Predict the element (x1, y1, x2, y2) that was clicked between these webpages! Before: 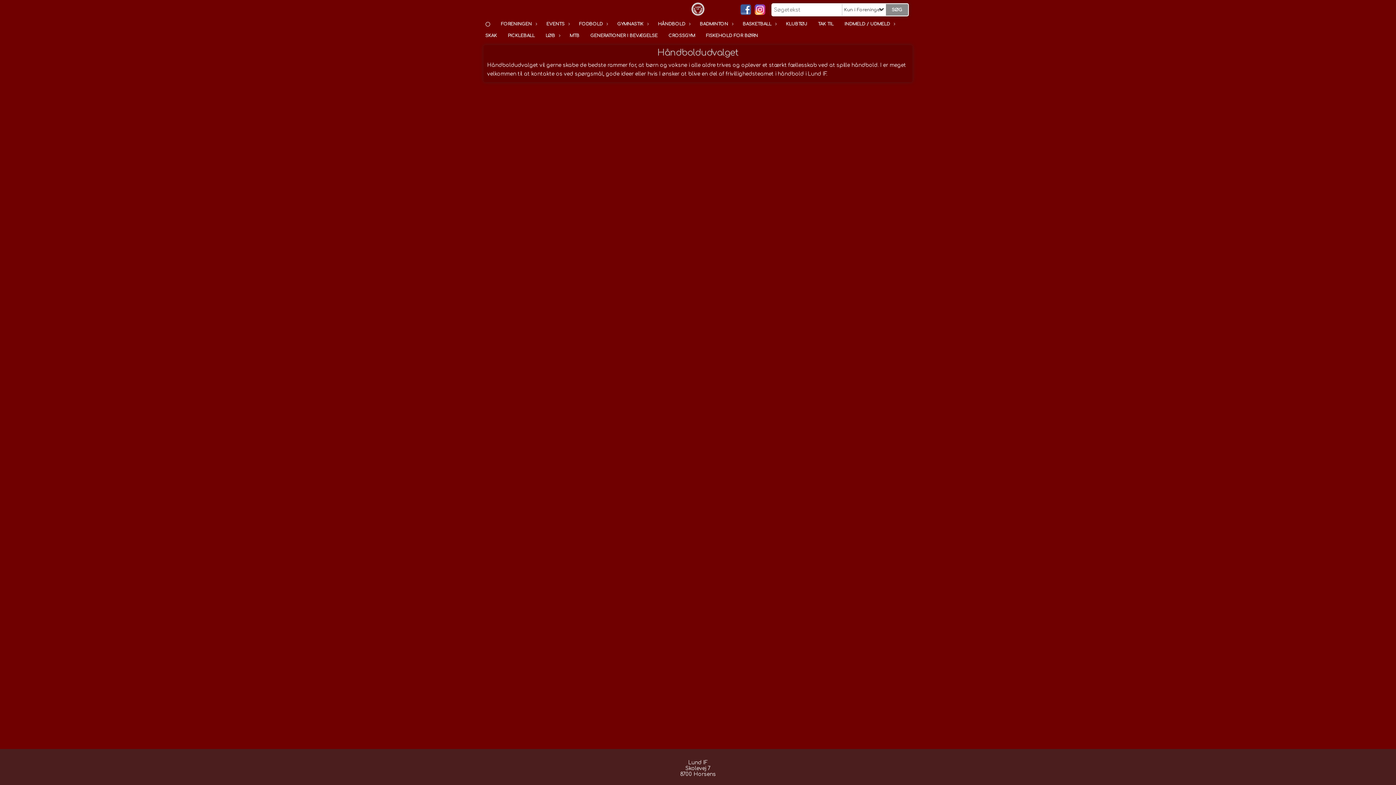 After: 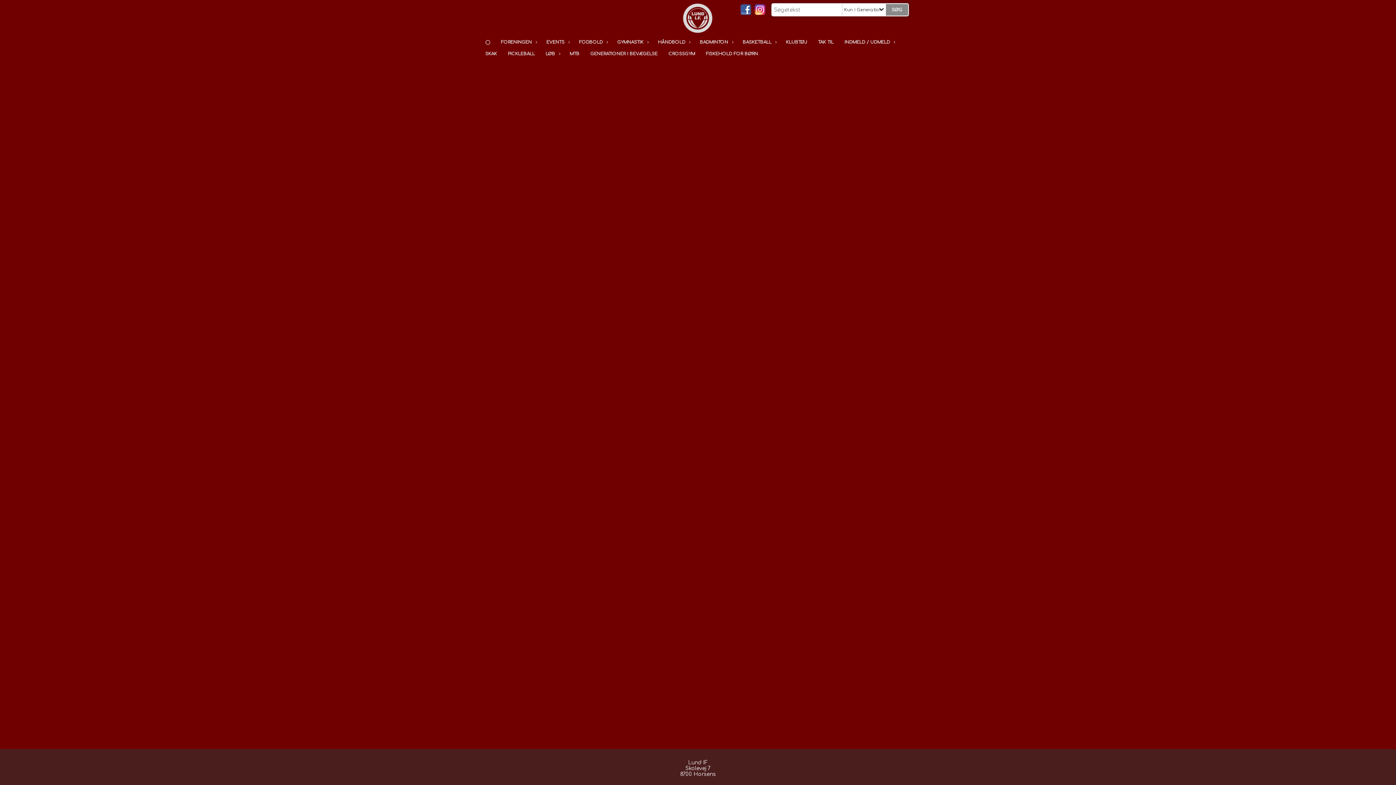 Action: bbox: (585, 29, 663, 41) label: GENERATIONER I BEVÆGELSE